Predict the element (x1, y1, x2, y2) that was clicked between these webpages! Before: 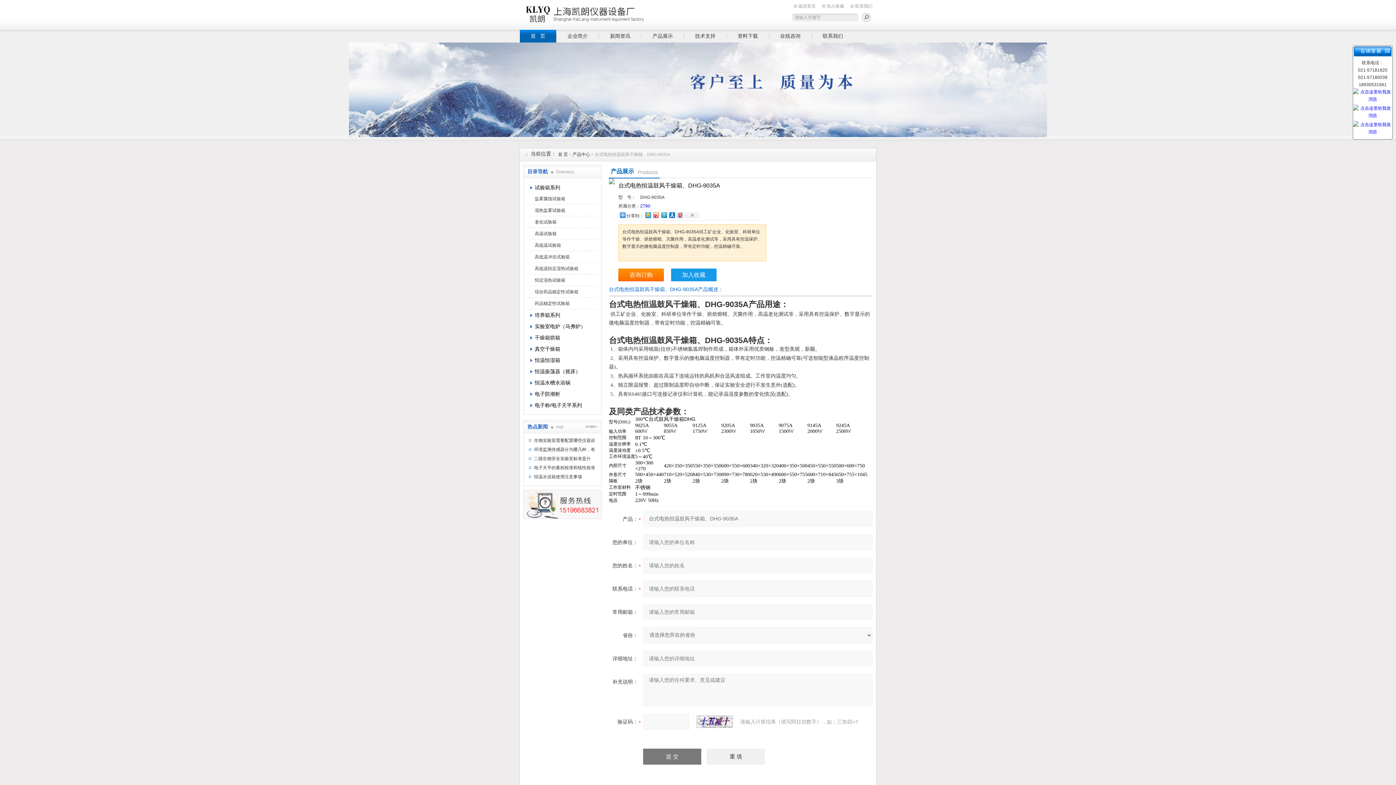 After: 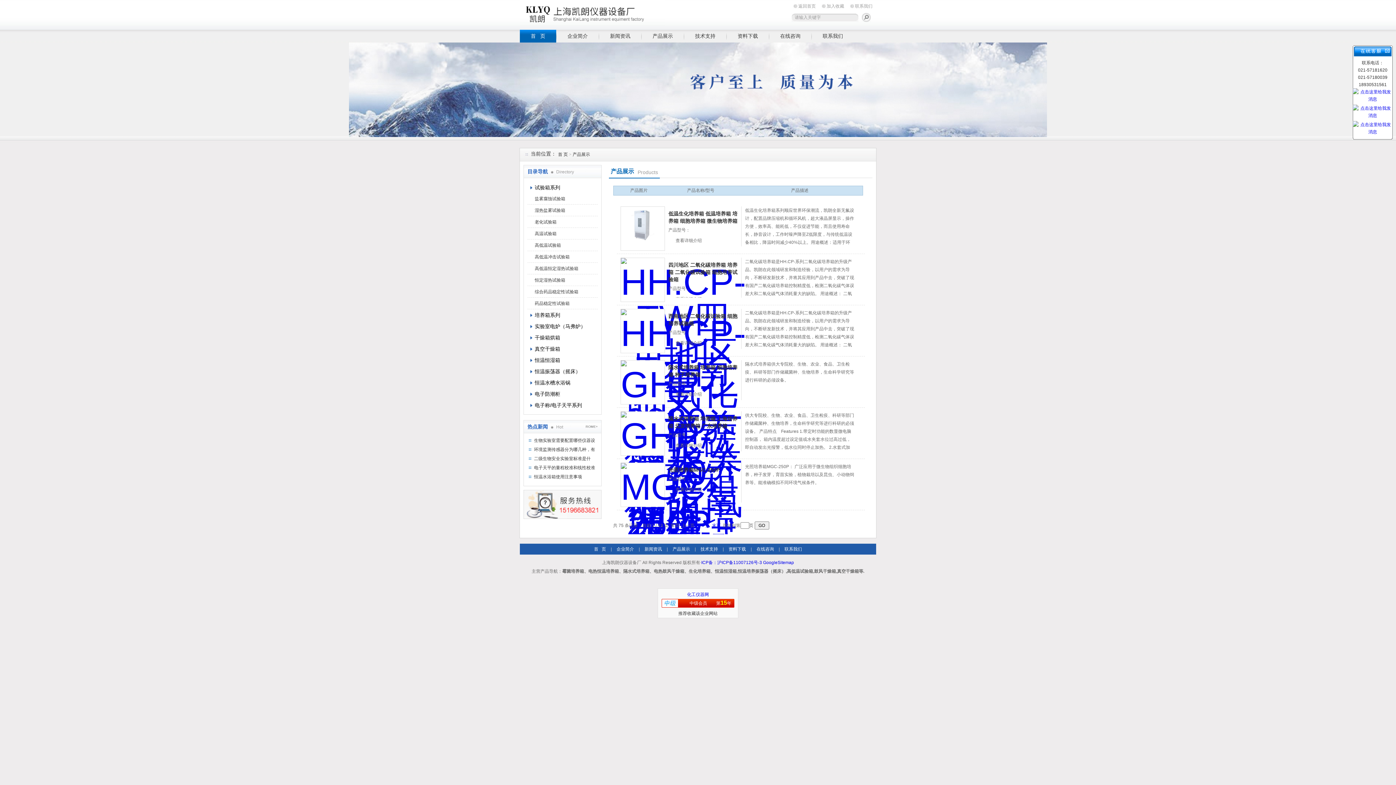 Action: bbox: (527, 309, 596, 321) label: 培养箱系列